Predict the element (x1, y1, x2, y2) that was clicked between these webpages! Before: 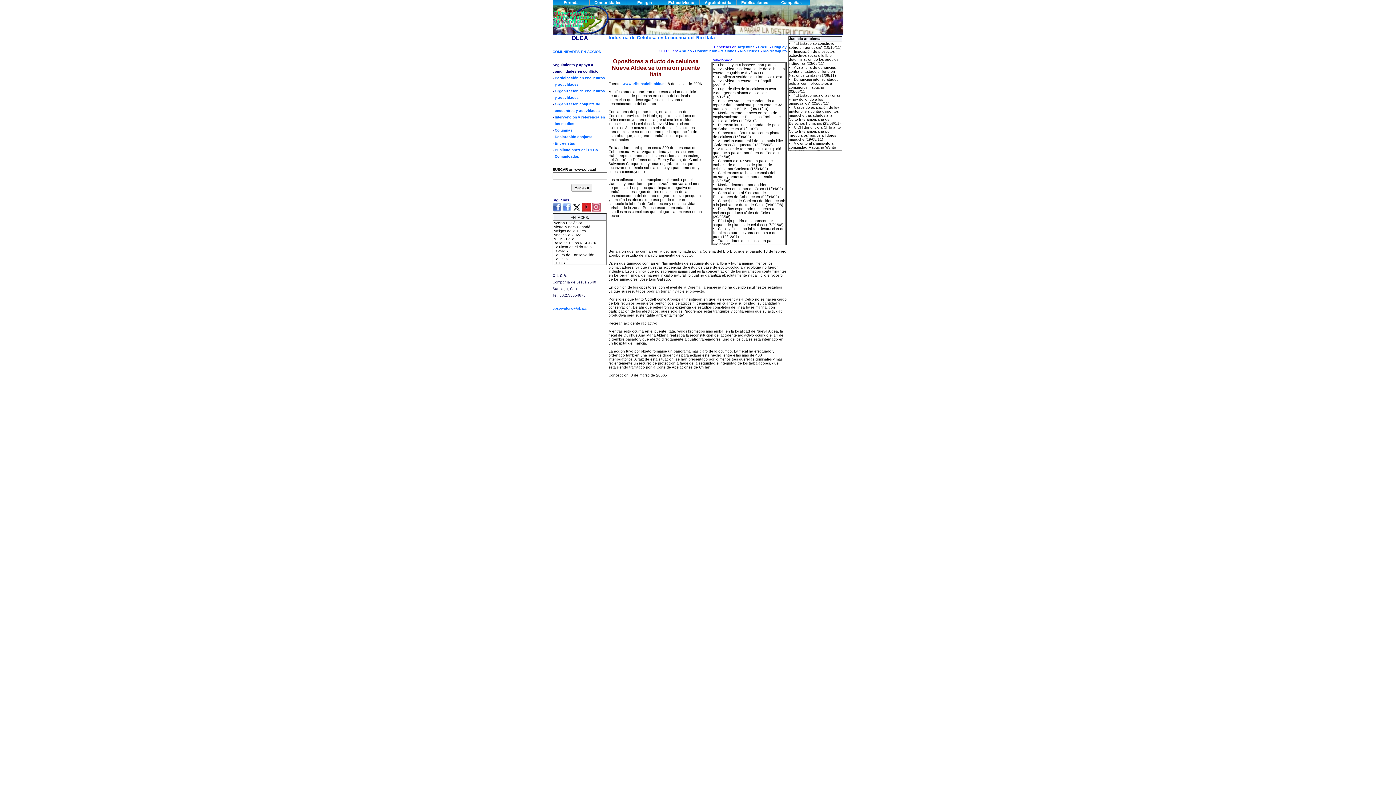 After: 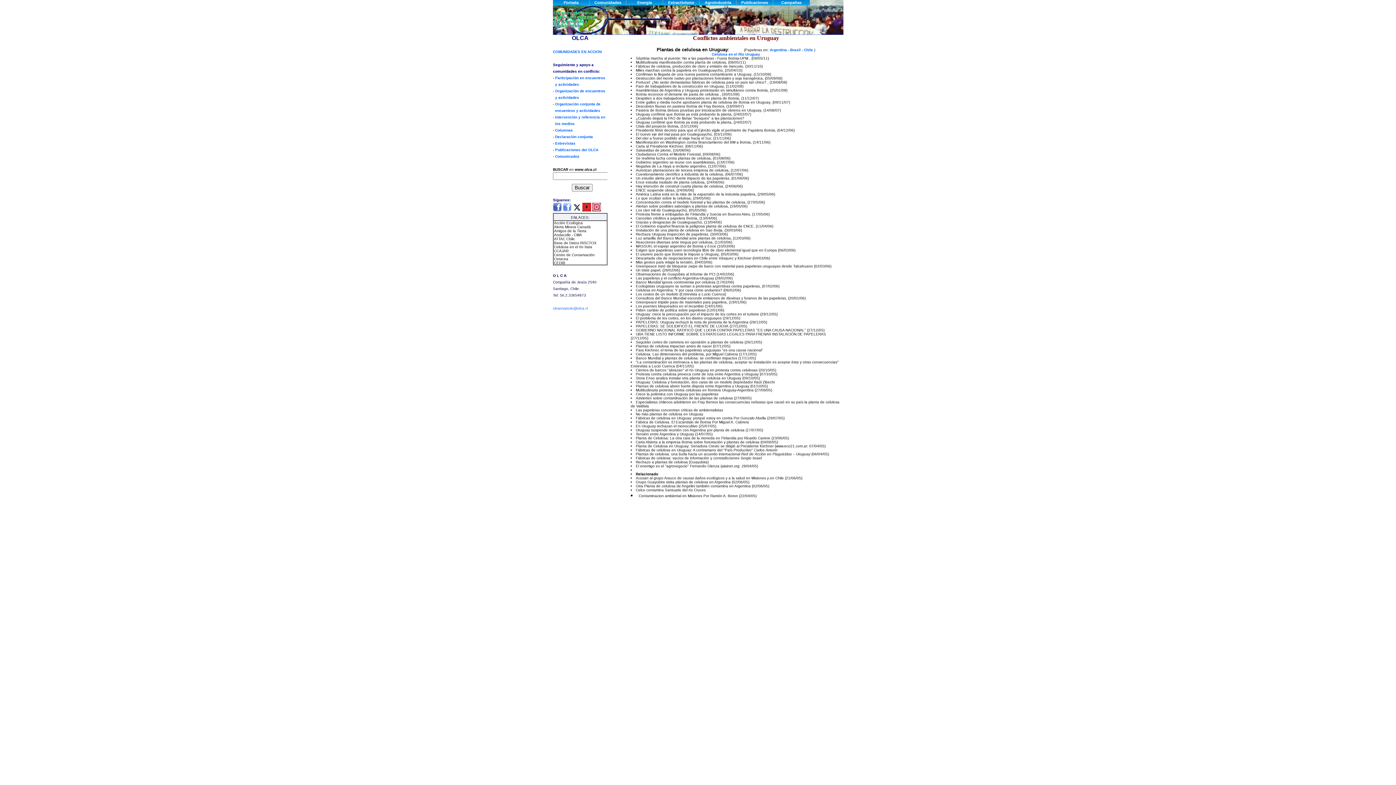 Action: bbox: (772, 45, 786, 49) label: Uruguay